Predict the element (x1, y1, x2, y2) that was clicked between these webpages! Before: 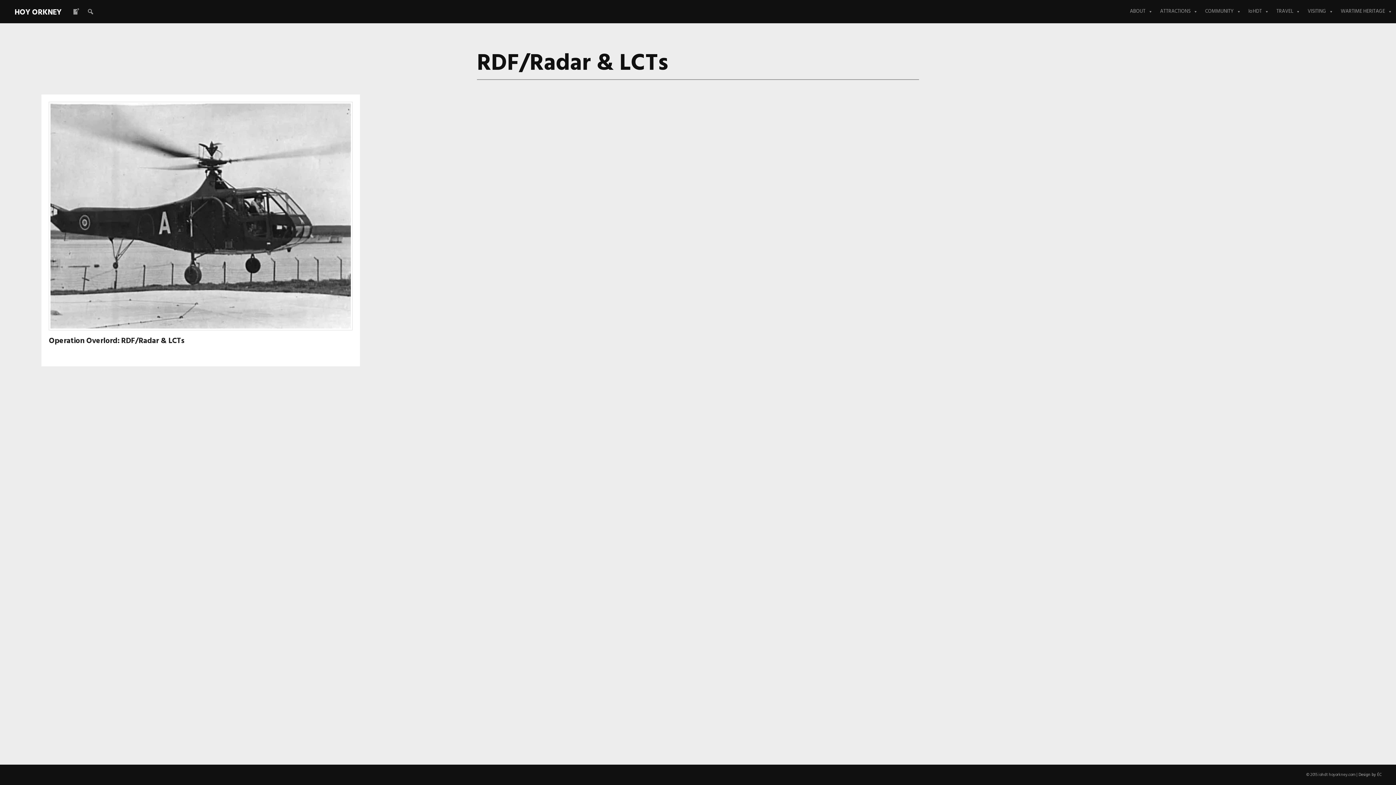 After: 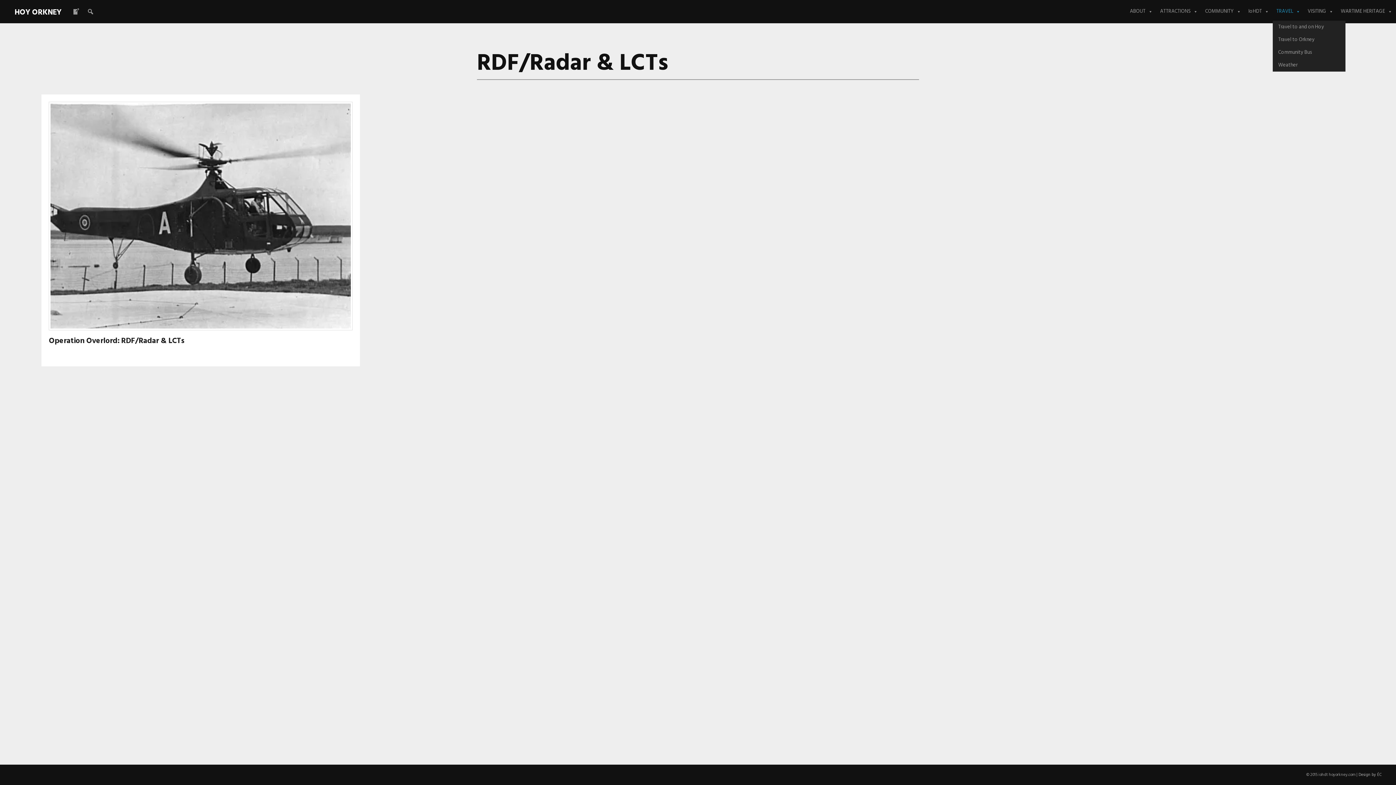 Action: bbox: (1273, 2, 1304, 20) label: TRAVEL